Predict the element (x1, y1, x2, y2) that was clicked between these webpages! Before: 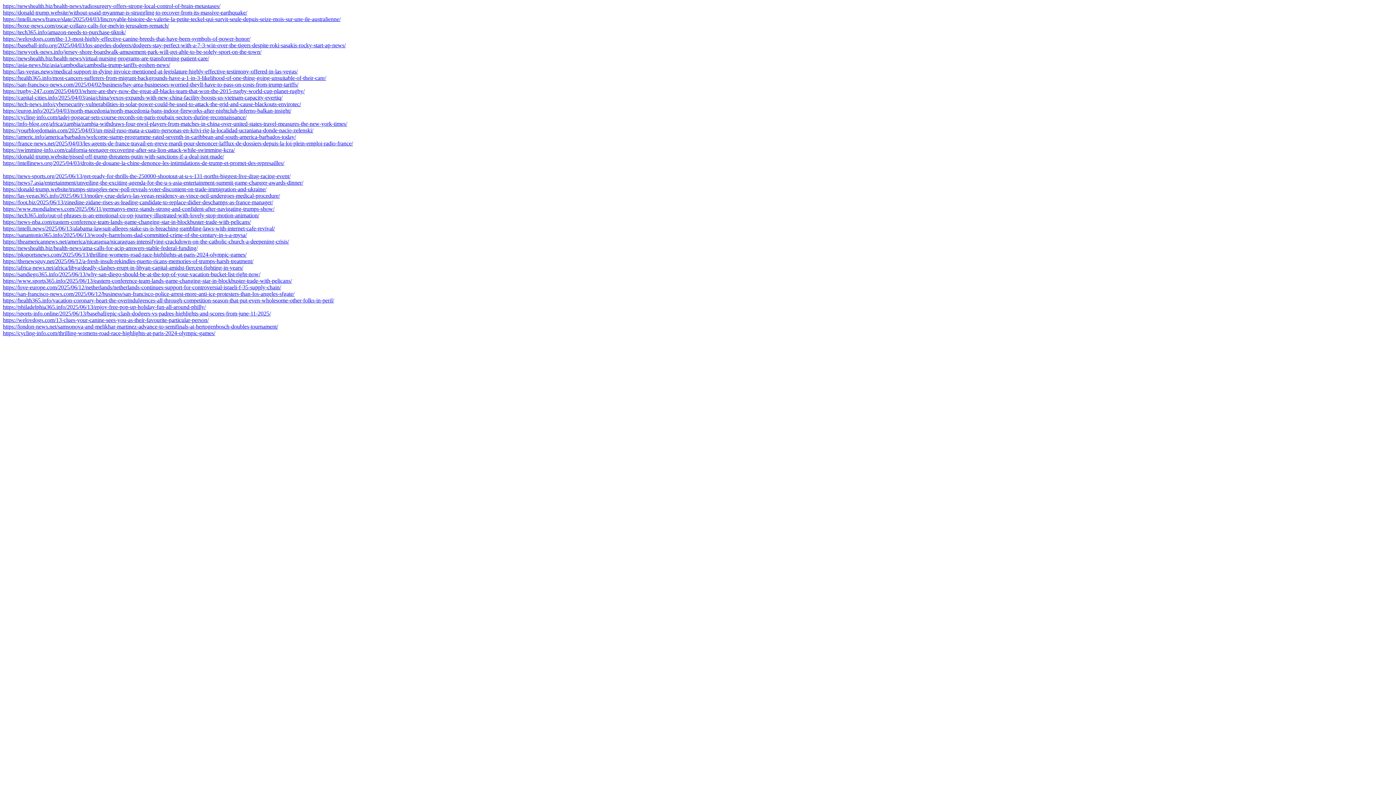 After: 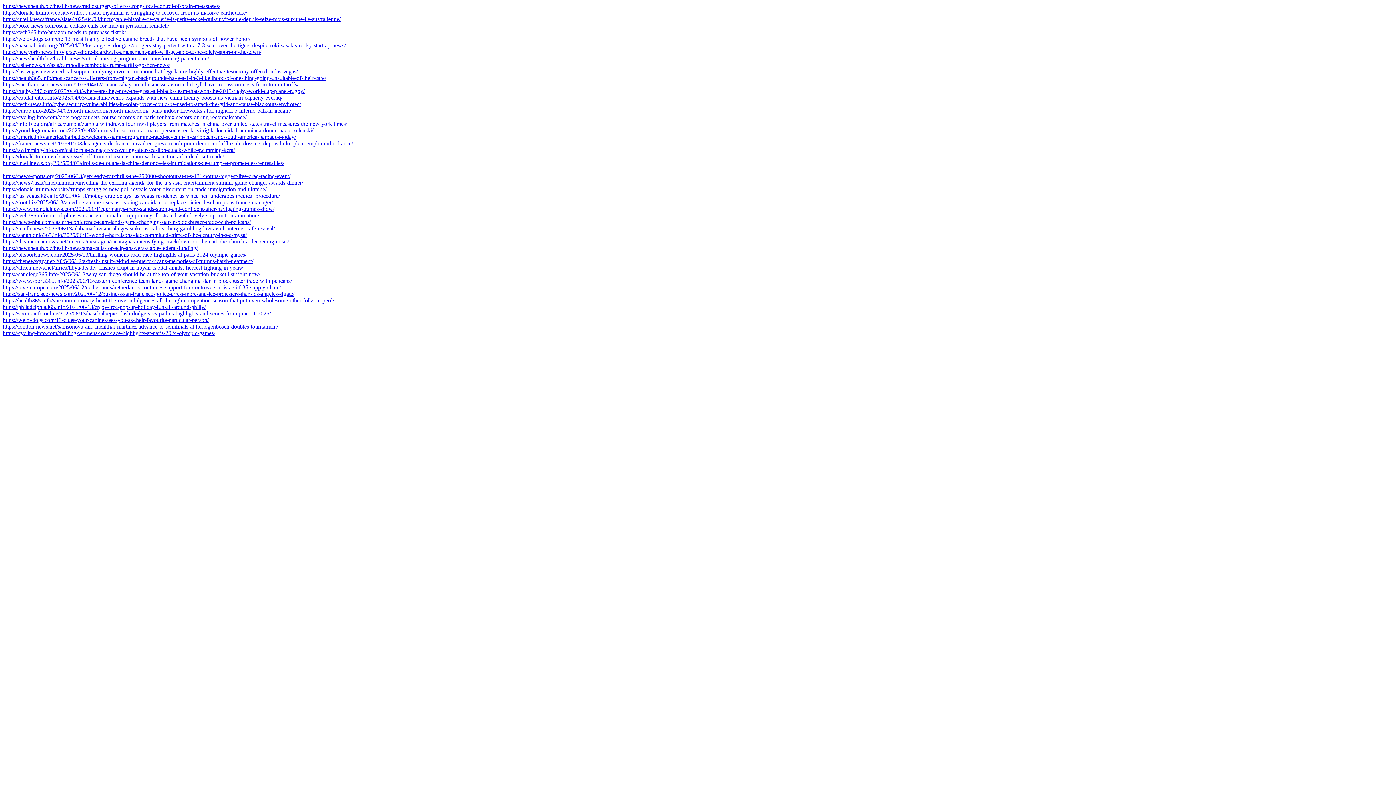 Action: label: https://intelli.news/2025/06/13/alabama-lawsuit-alleges-stake-us-is-breaching-gambling-laws-with-internet-cafe-revival/ bbox: (2, 225, 274, 231)